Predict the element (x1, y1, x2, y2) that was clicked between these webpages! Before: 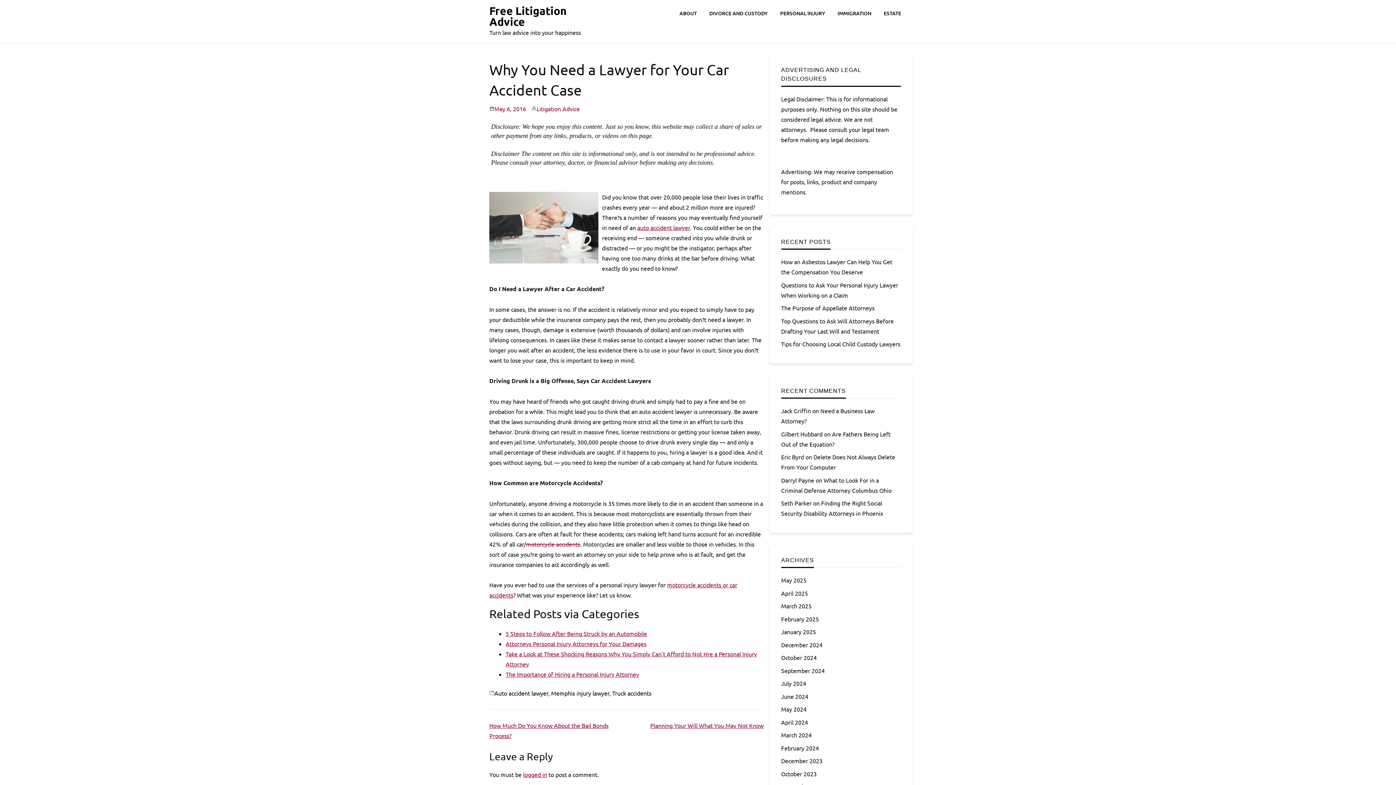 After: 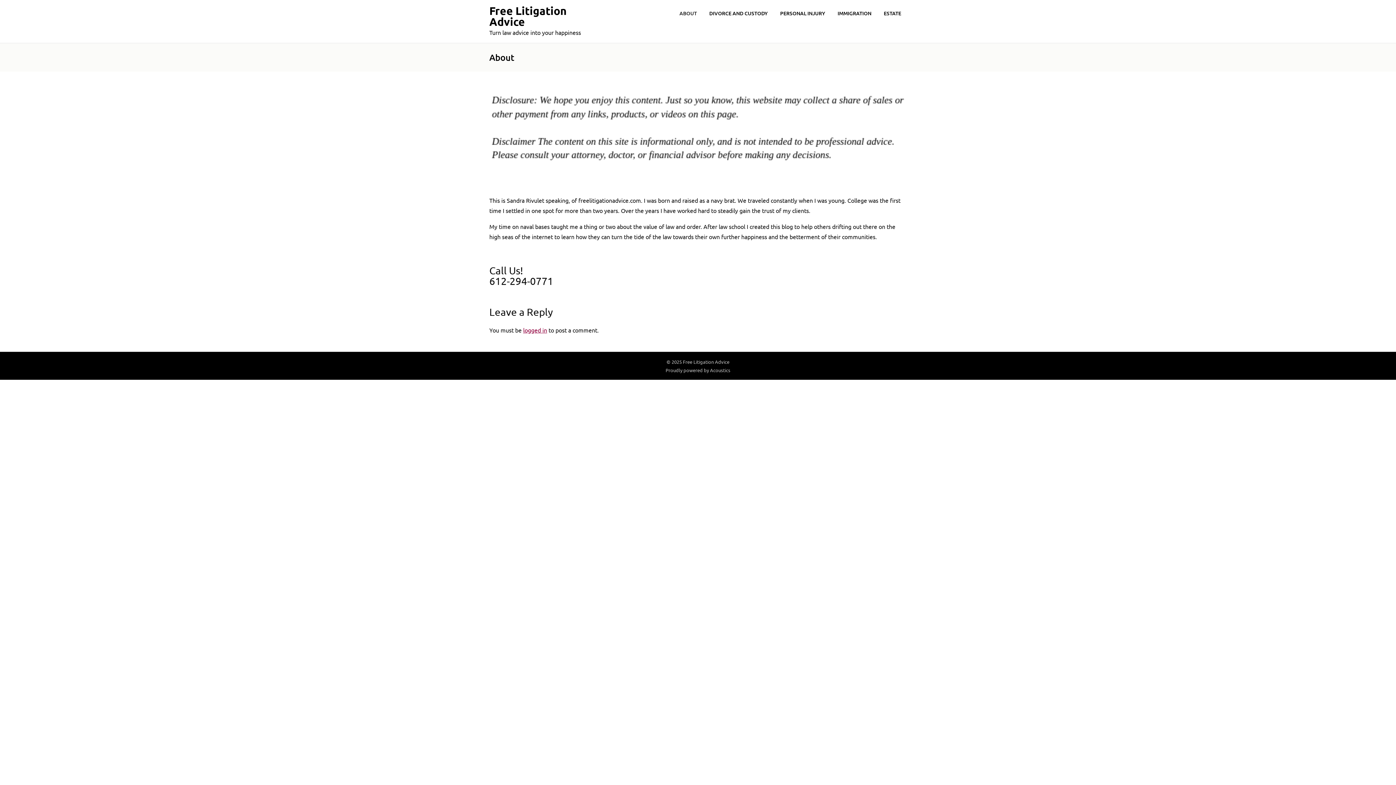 Action: bbox: (674, 5, 702, 21) label: ABOUT